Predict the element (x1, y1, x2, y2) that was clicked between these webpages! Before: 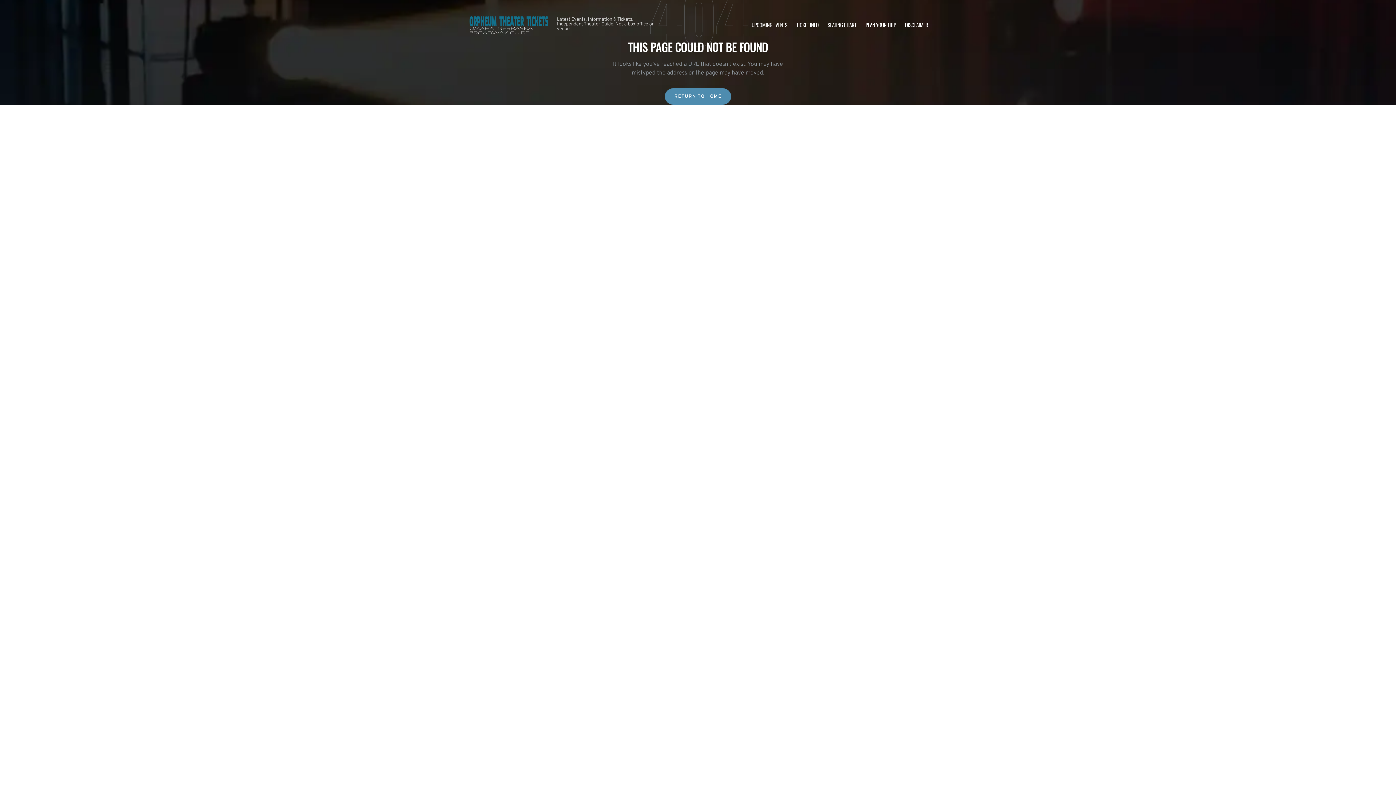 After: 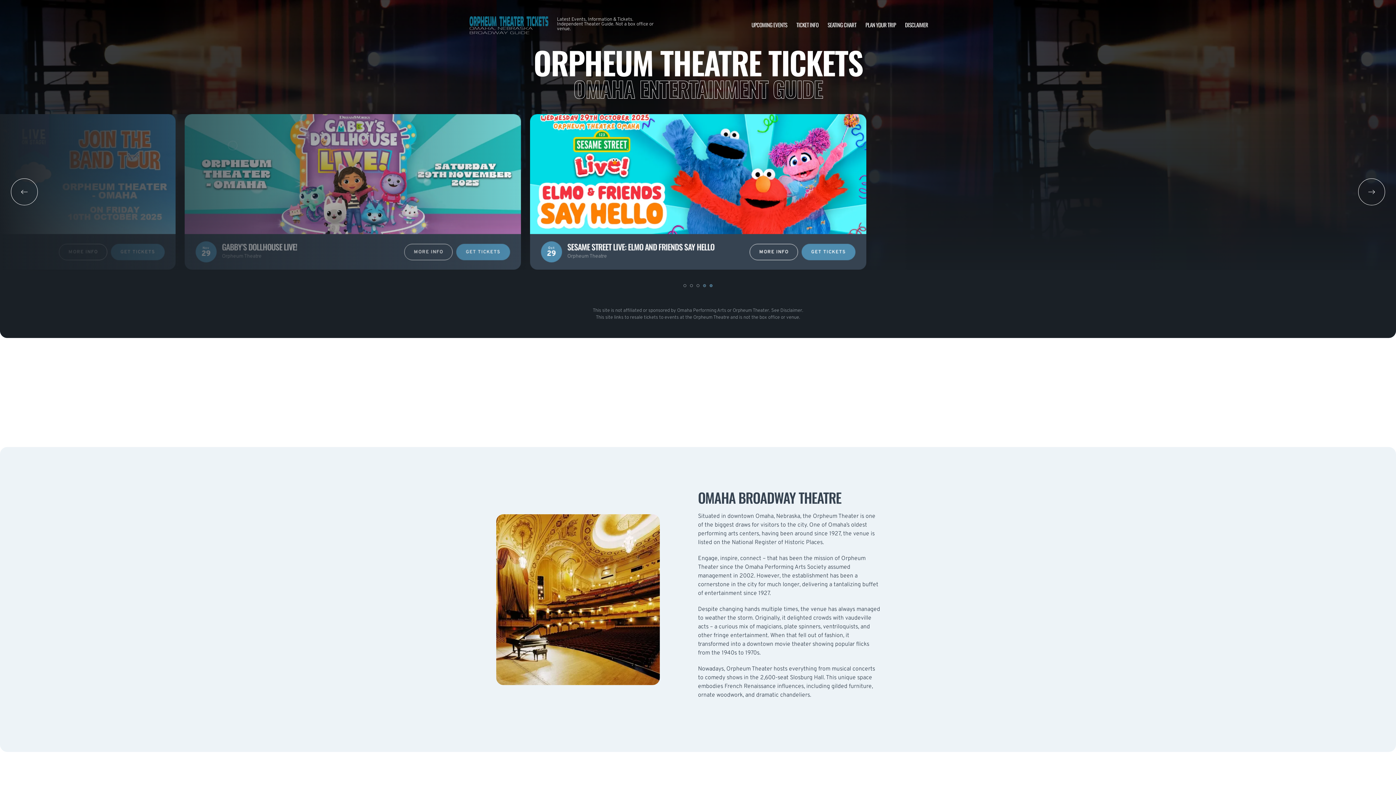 Action: bbox: (468, 10, 549, 38)